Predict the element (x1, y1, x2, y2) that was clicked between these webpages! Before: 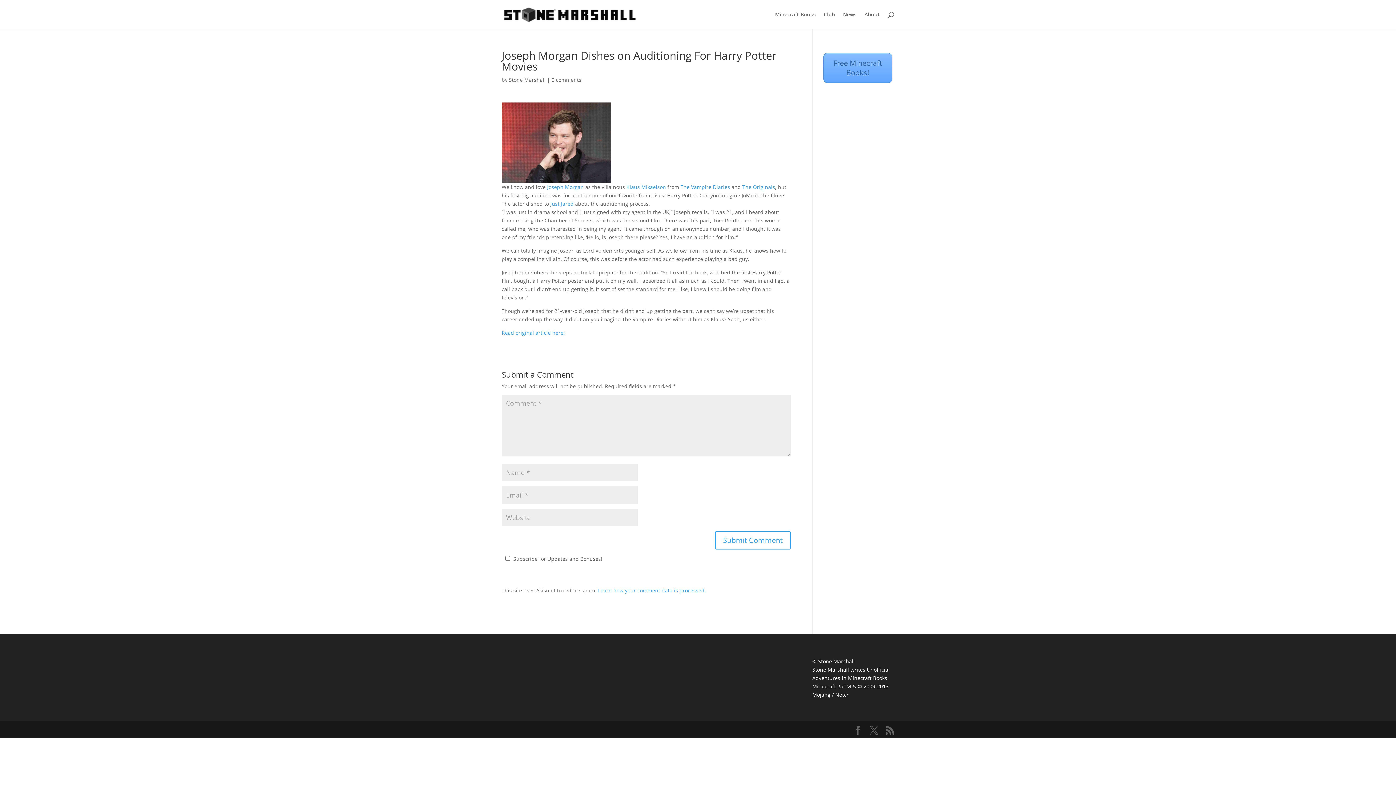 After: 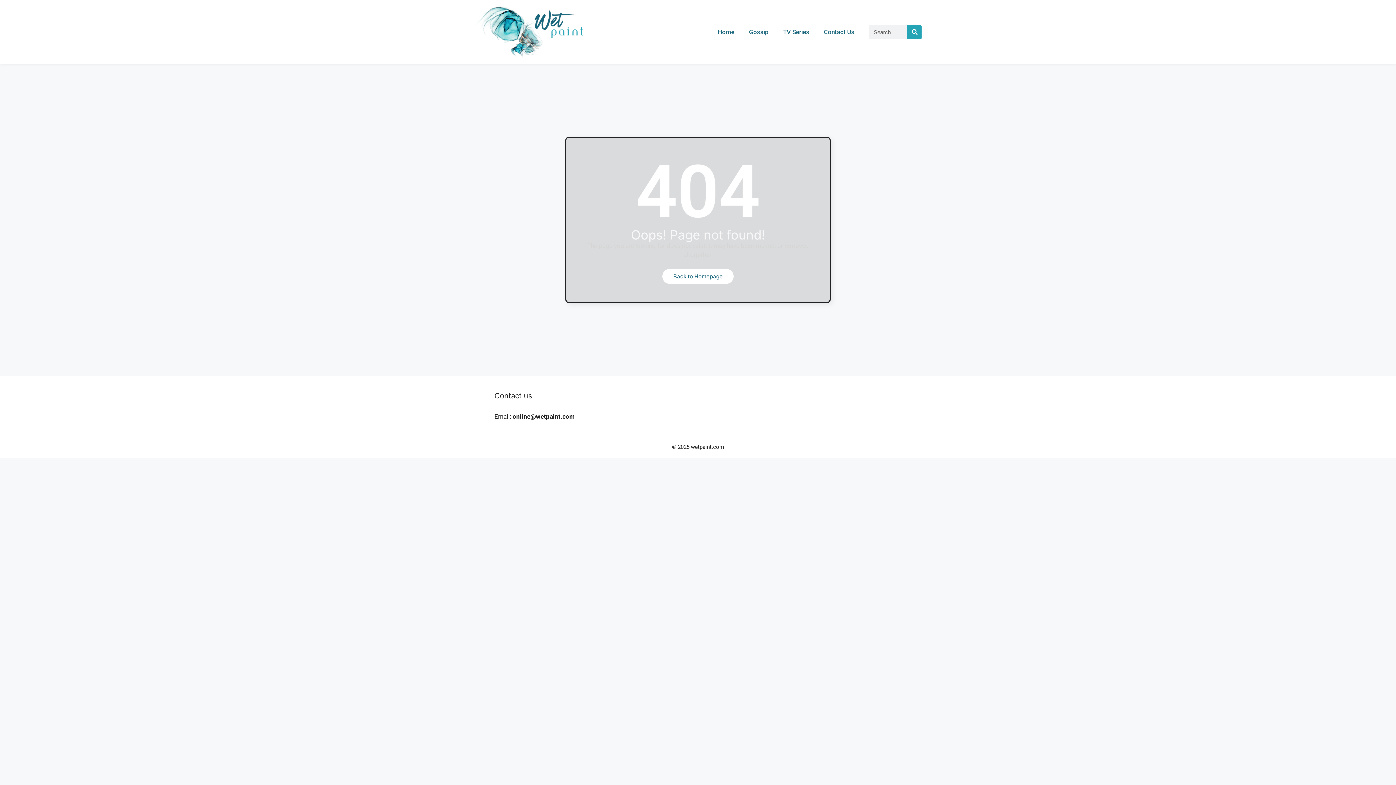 Action: label: Joseph Morgan bbox: (547, 183, 584, 190)